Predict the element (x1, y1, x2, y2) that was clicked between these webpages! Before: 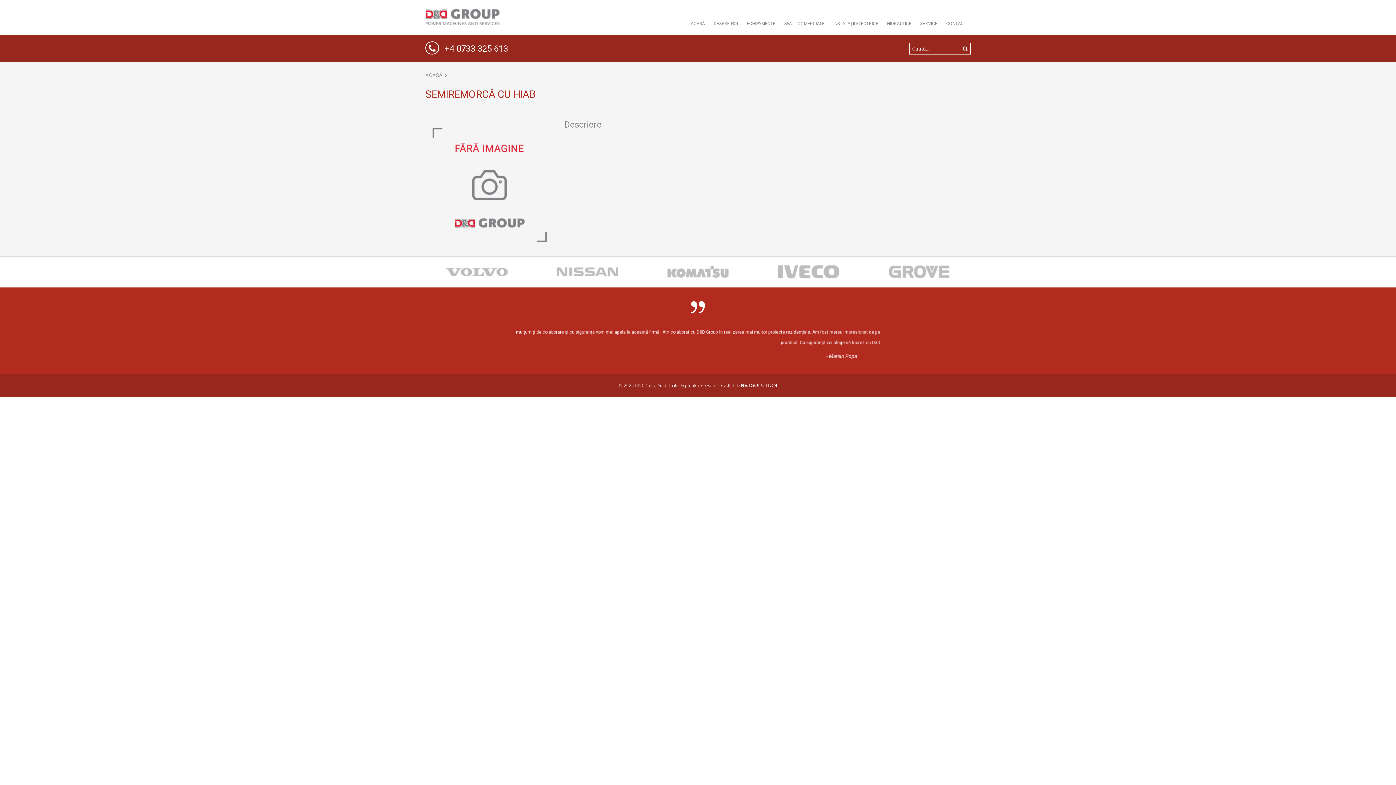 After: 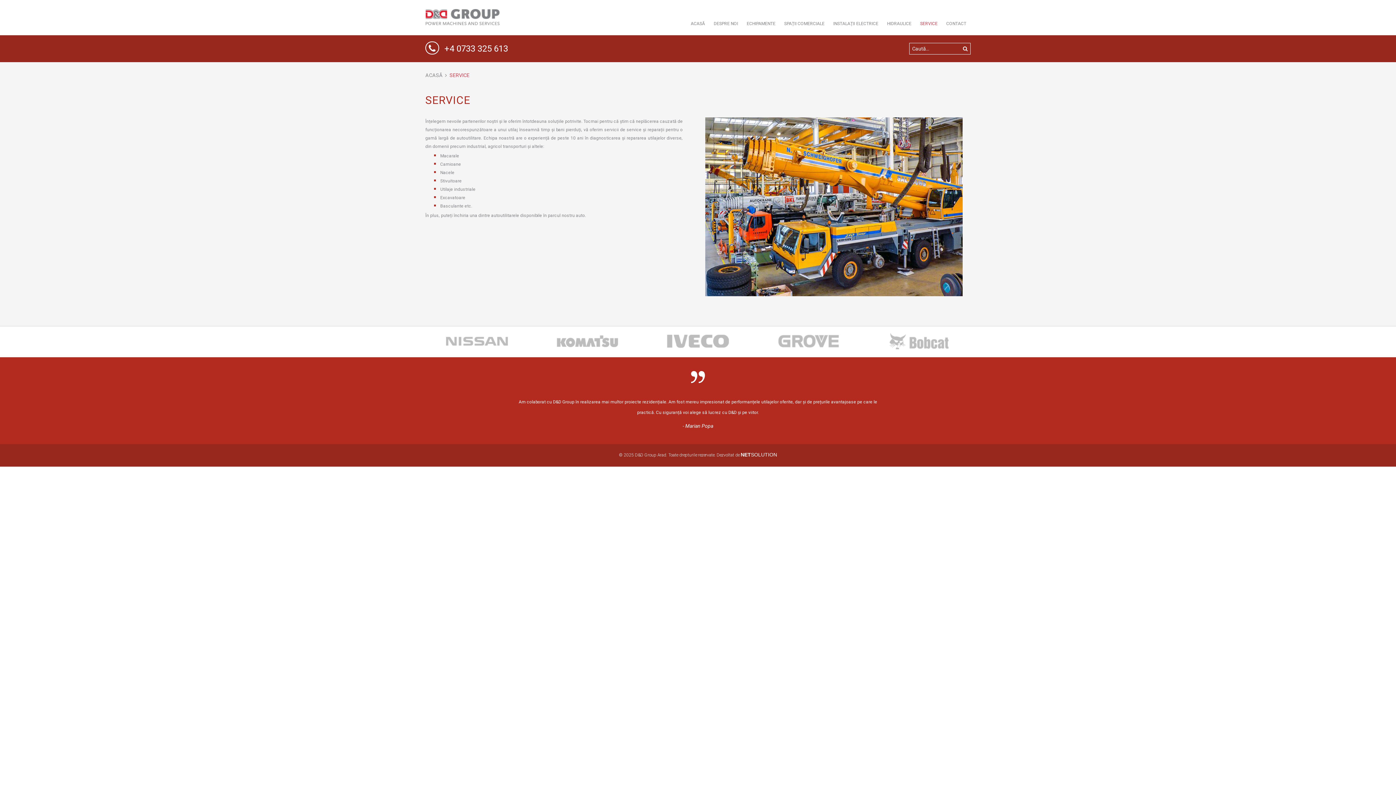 Action: label: SERVICE bbox: (916, 16, 942, 26)